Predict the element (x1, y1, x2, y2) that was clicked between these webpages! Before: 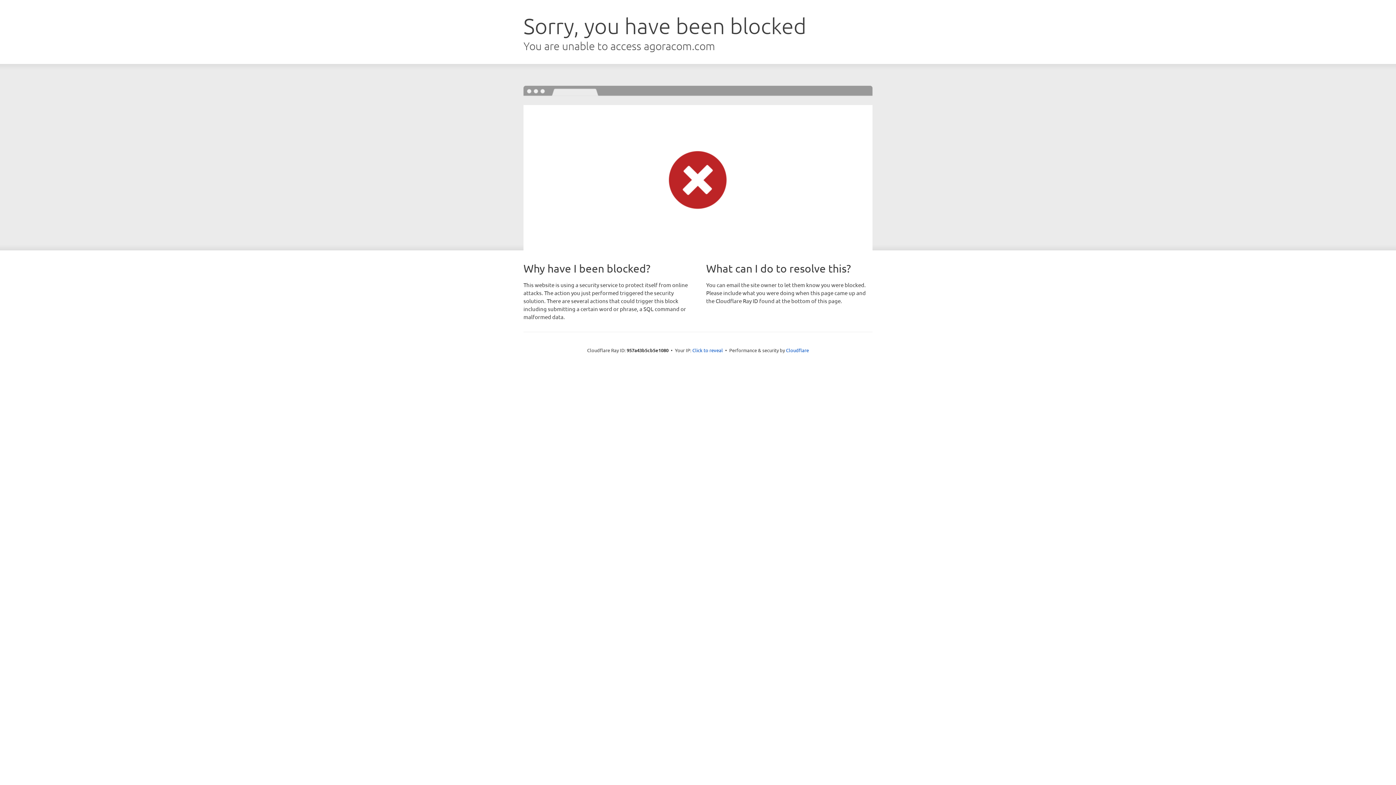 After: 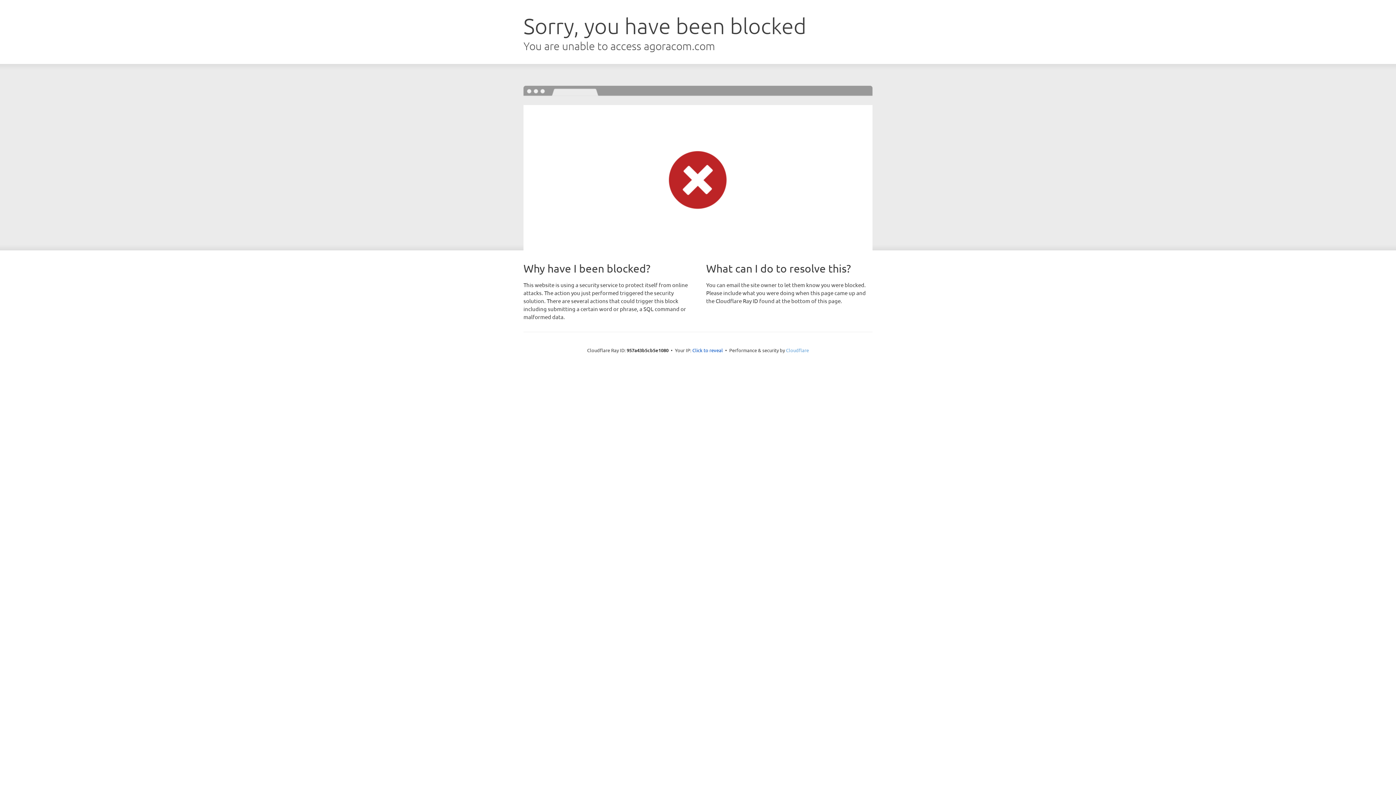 Action: label: Cloudflare bbox: (786, 347, 809, 353)